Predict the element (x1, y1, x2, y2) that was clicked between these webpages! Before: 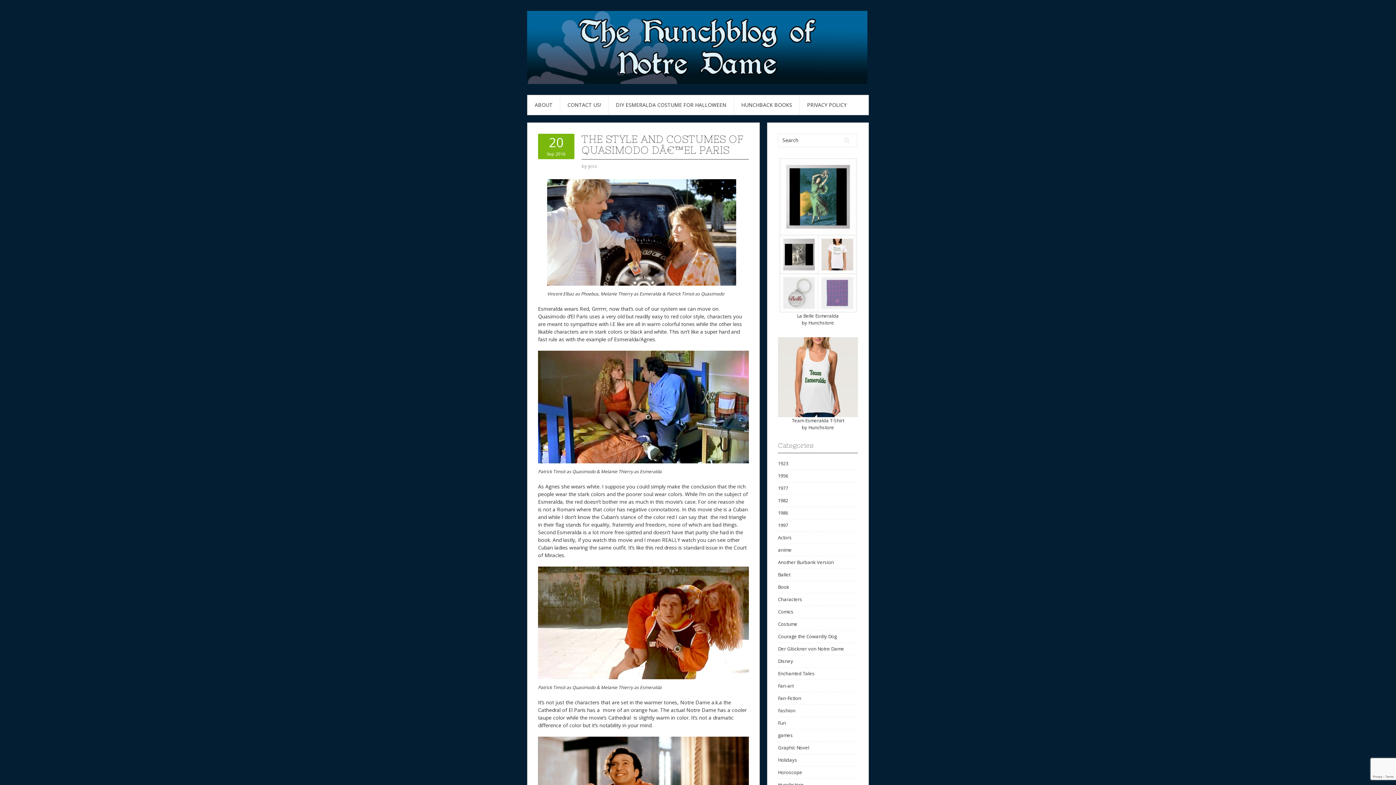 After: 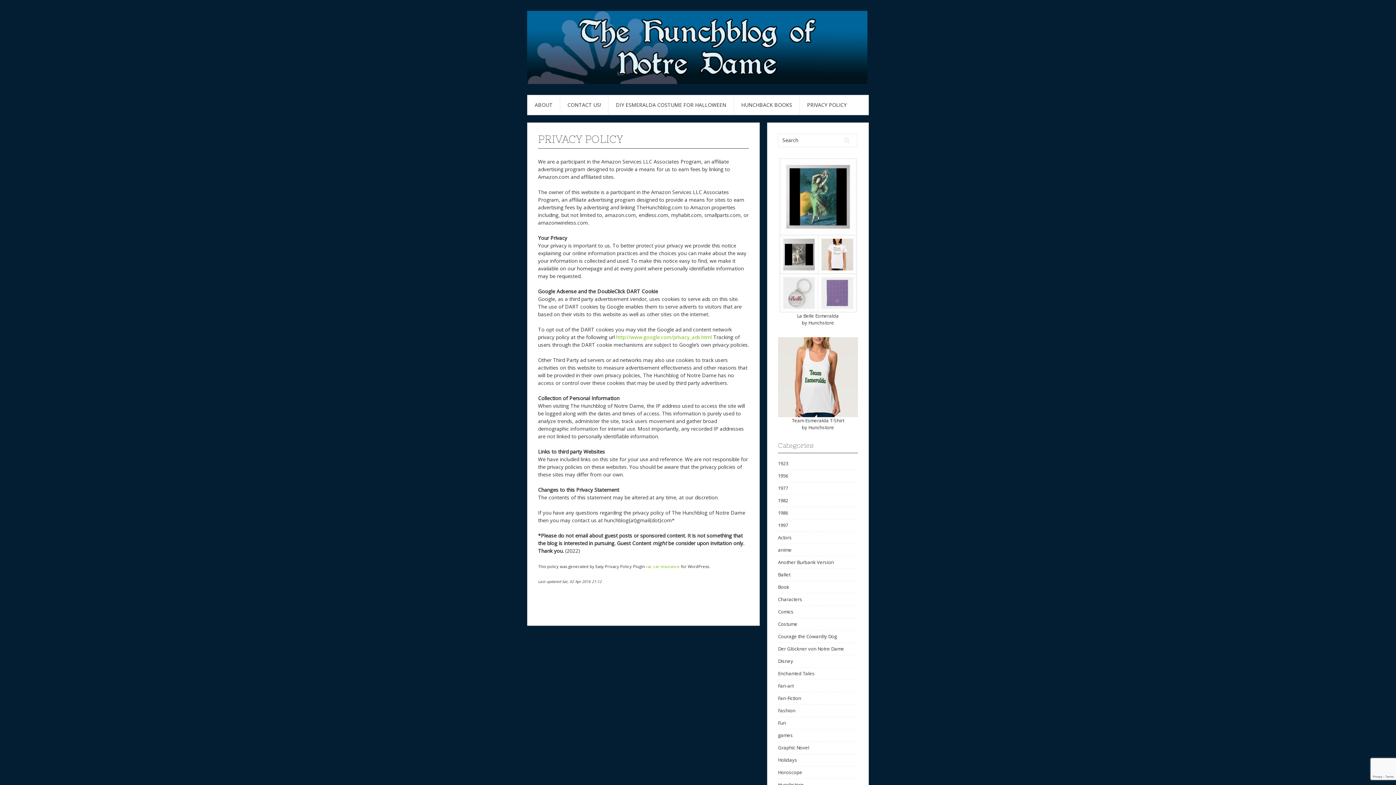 Action: label: PRIVACY POLICY bbox: (800, 95, 854, 114)